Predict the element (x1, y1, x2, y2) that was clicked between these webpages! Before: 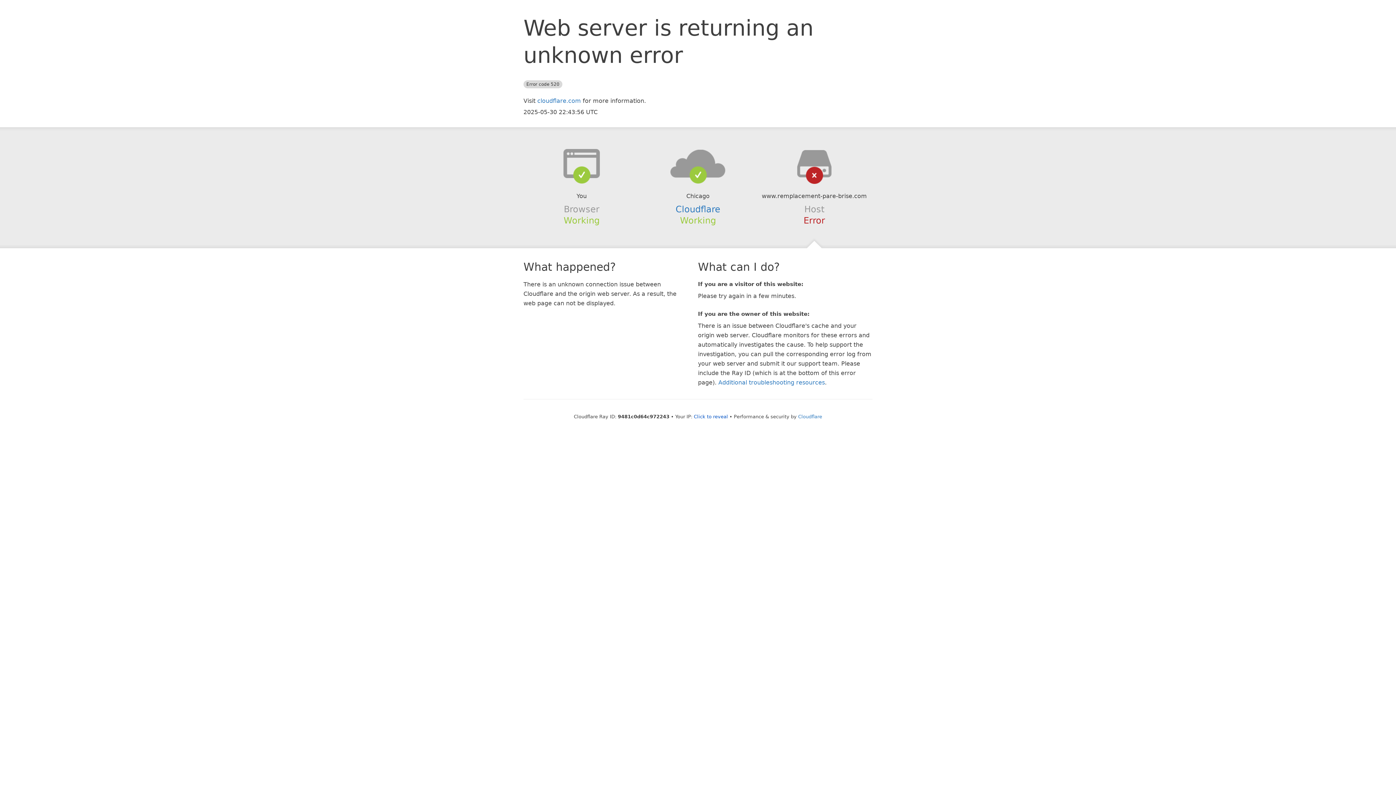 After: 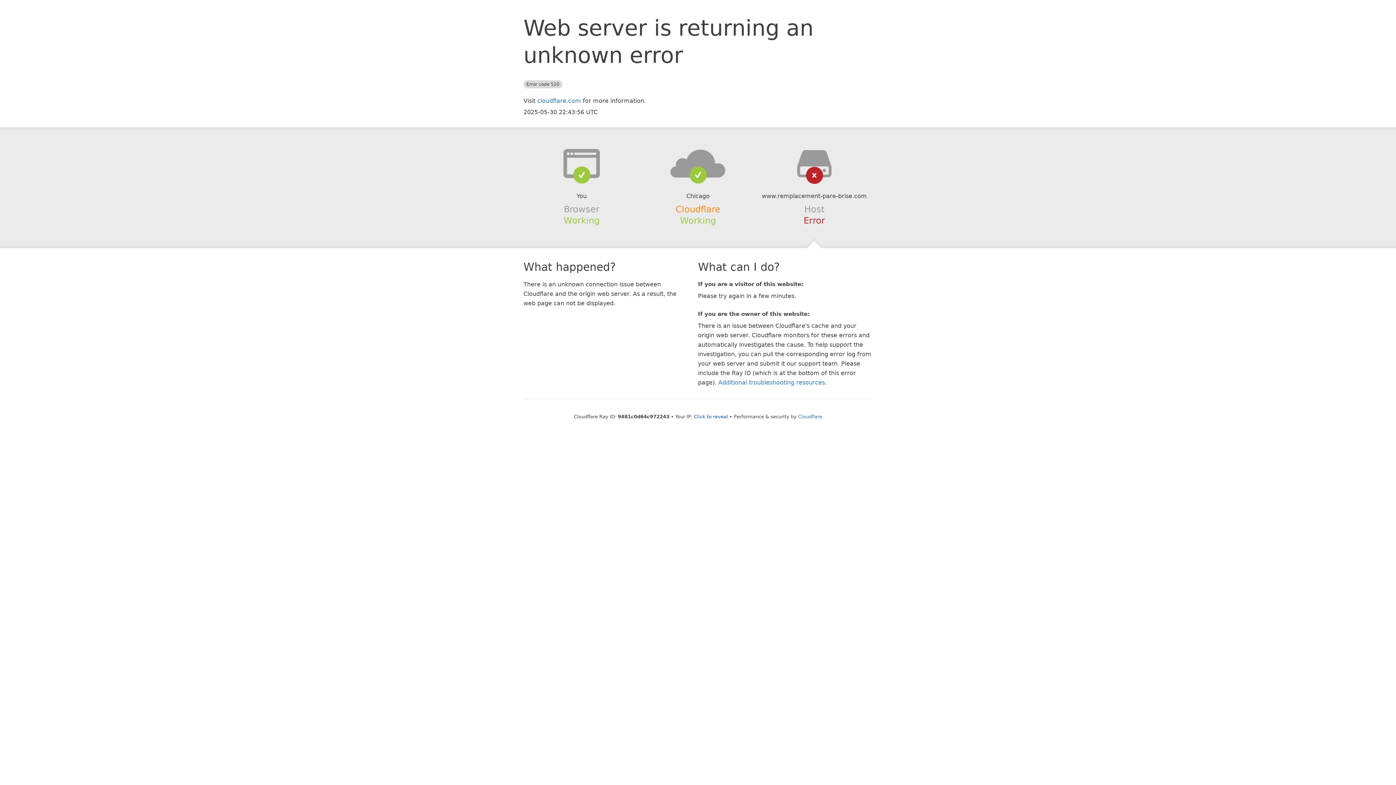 Action: bbox: (675, 204, 720, 214) label: Cloudflare